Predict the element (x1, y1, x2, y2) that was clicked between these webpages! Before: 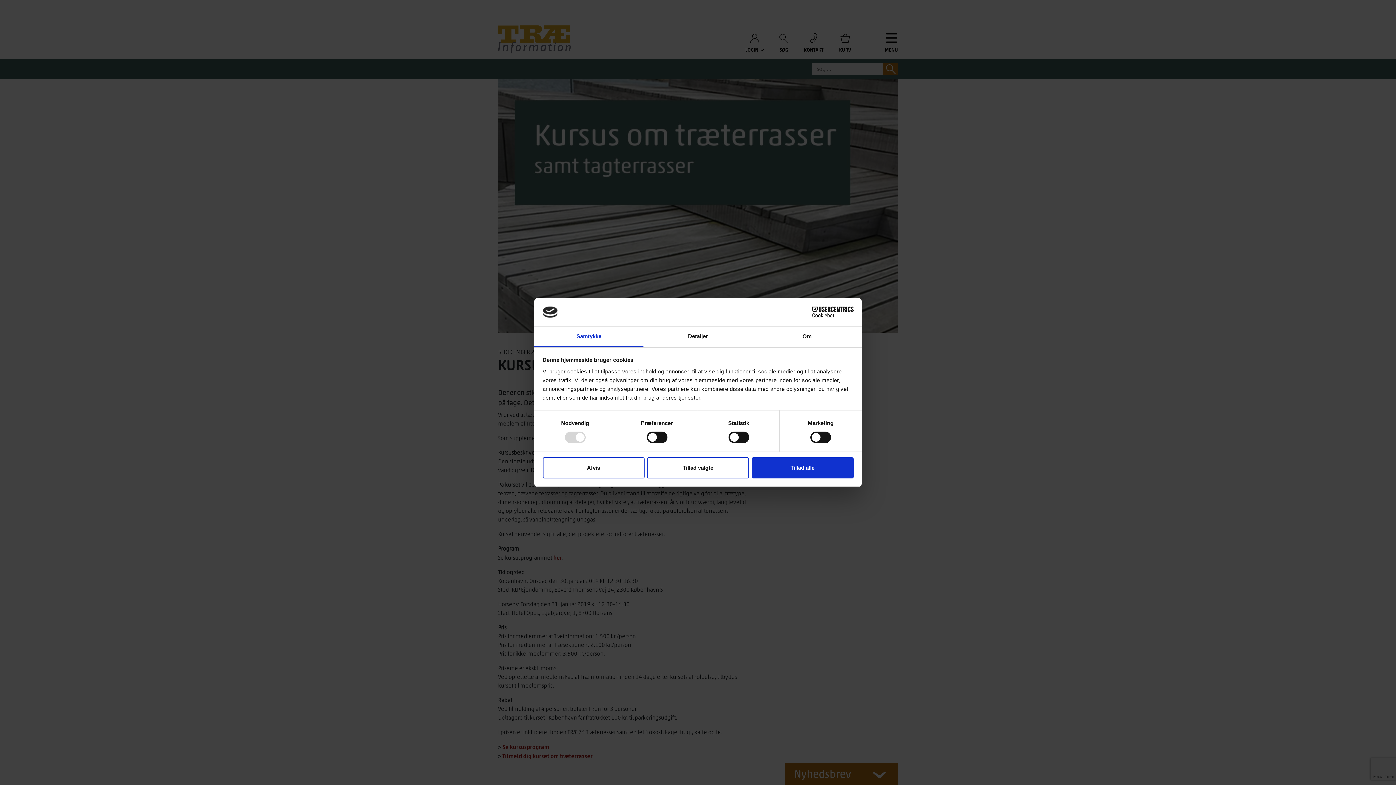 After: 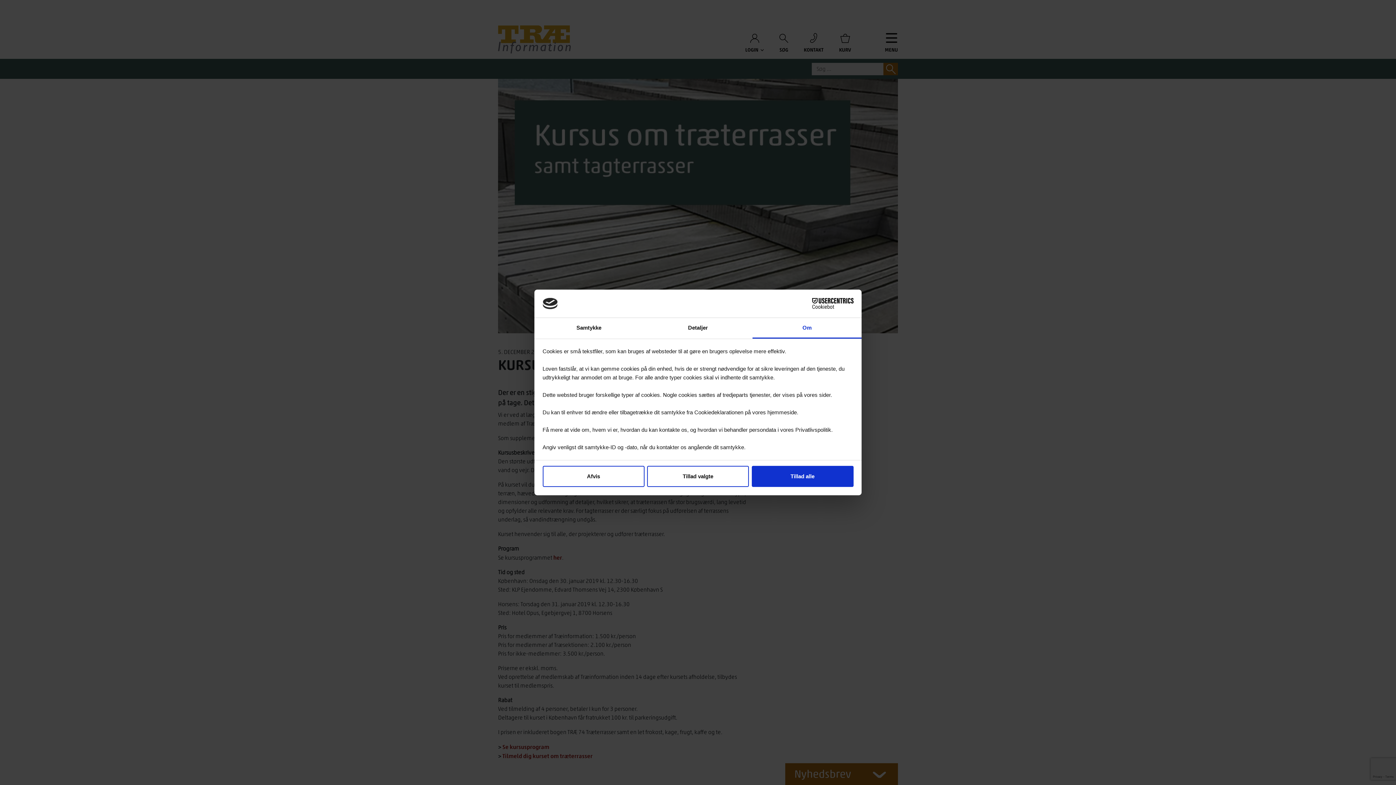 Action: label: Om bbox: (752, 326, 861, 347)